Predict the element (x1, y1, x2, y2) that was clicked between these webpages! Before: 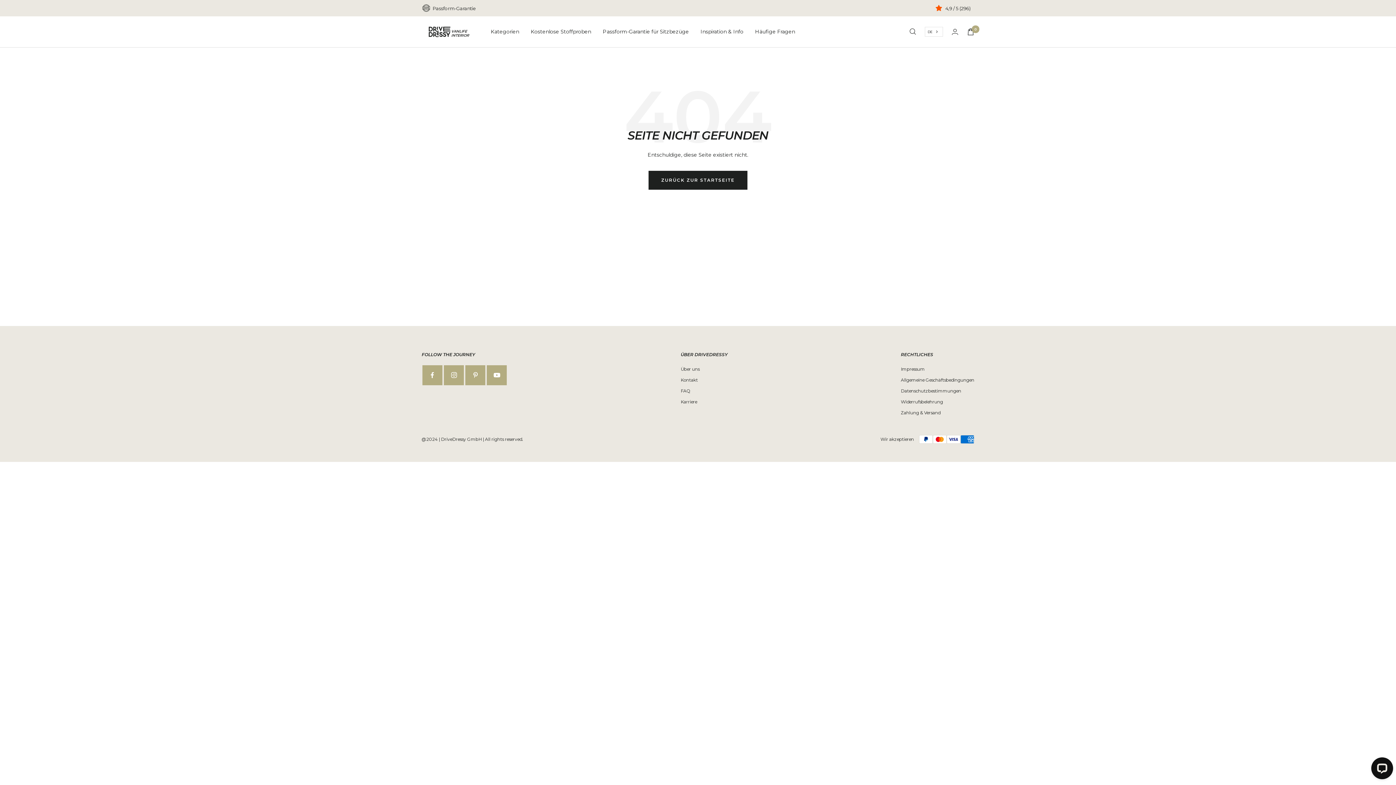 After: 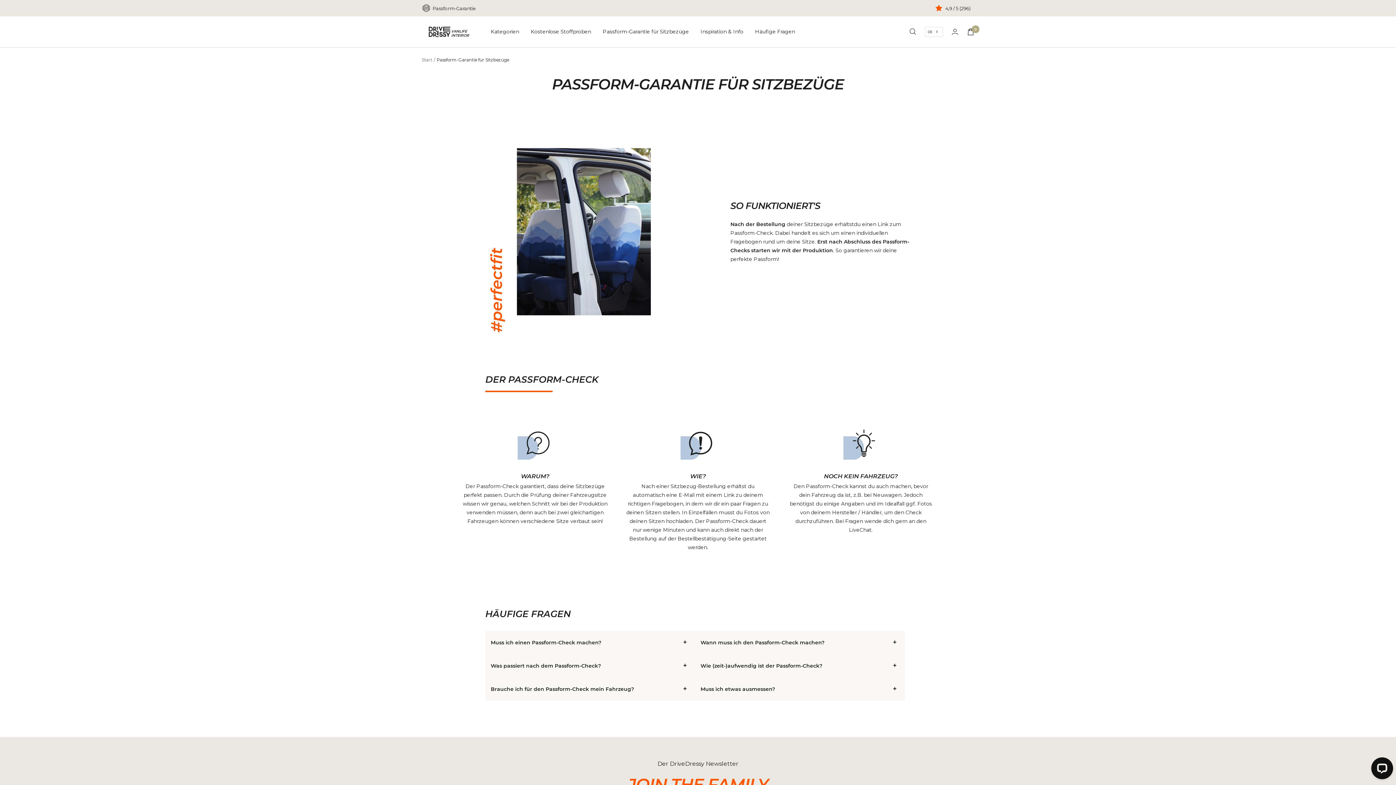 Action: label: Passform-Garantie für Sitzbezüge bbox: (602, 27, 689, 36)